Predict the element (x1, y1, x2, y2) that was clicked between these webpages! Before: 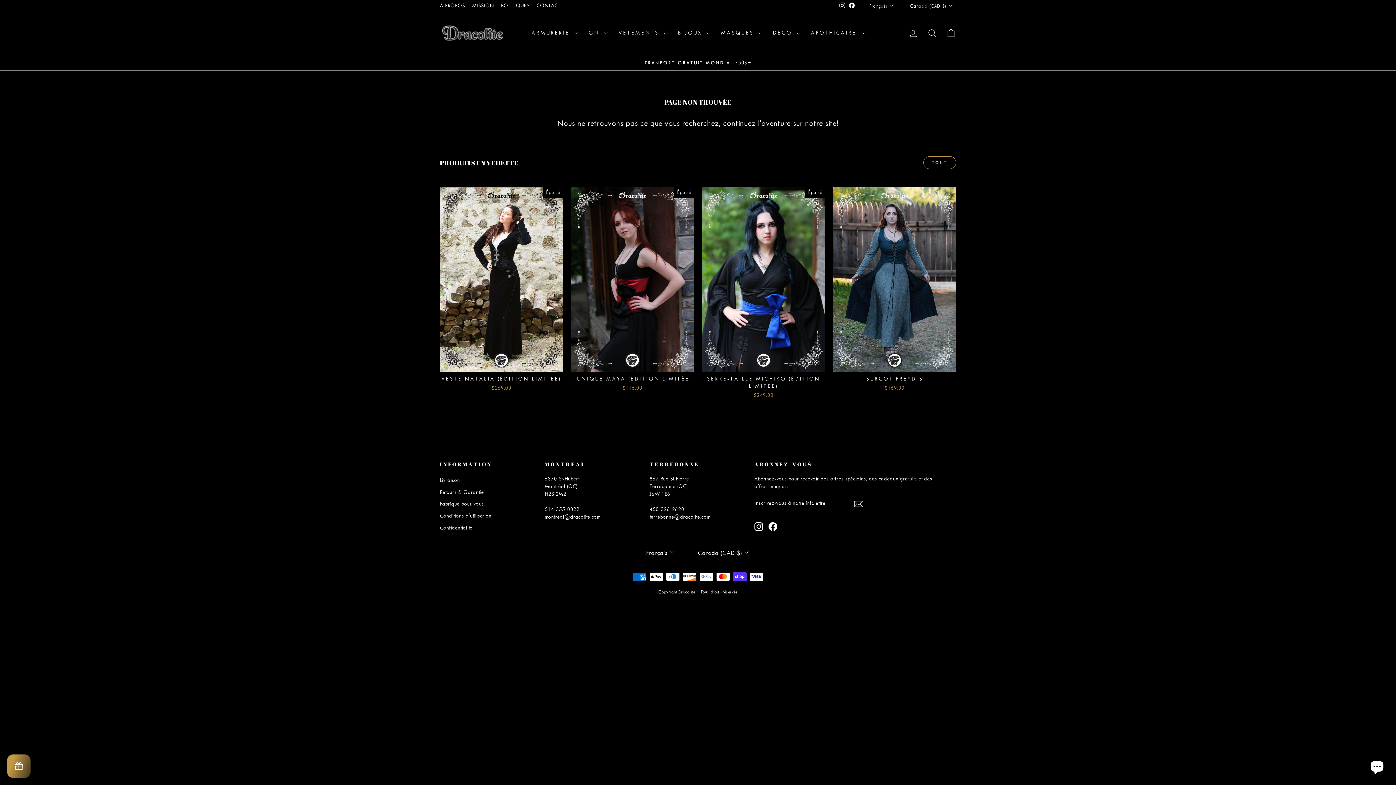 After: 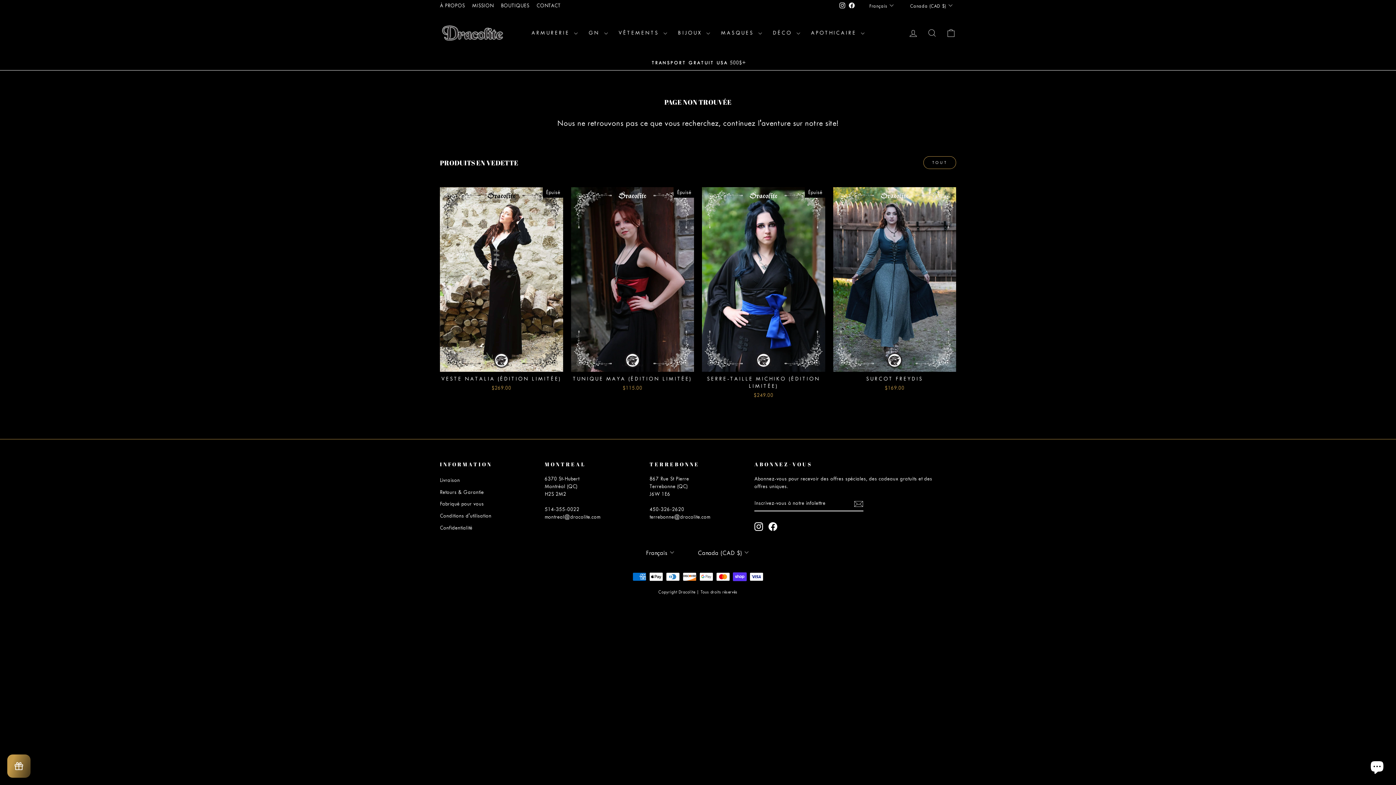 Action: label: Instagram bbox: (837, 0, 847, 11)